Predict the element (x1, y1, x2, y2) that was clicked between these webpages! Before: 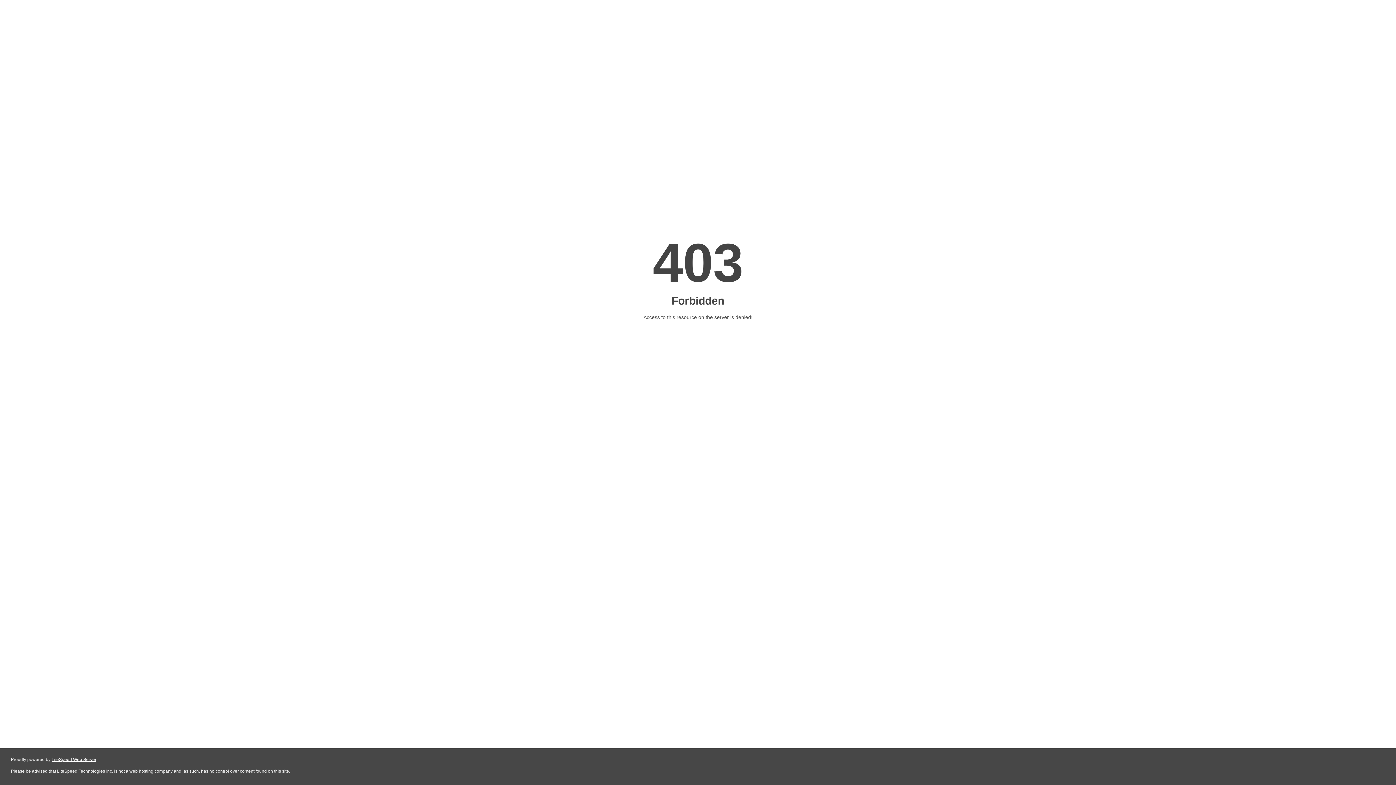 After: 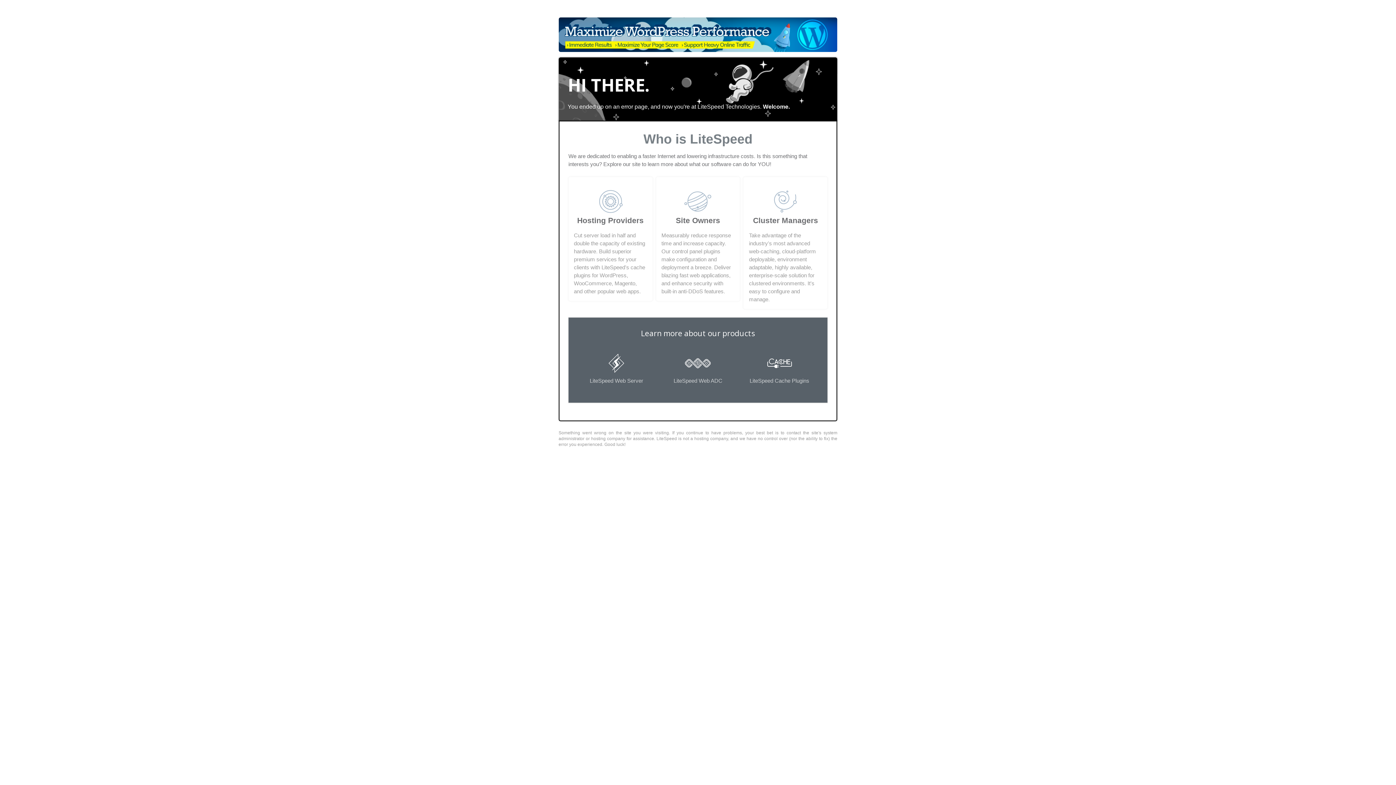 Action: label: LiteSpeed Web Server bbox: (51, 757, 96, 762)